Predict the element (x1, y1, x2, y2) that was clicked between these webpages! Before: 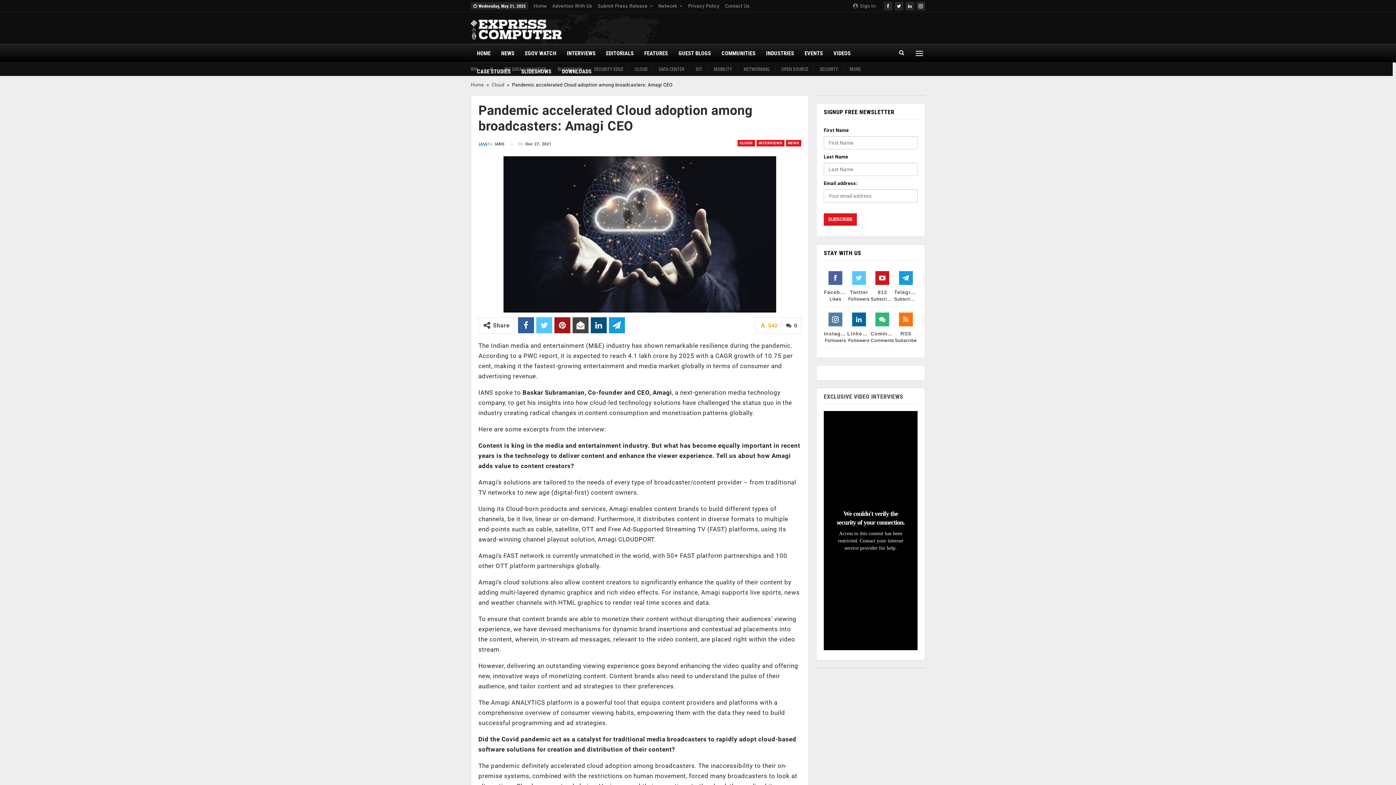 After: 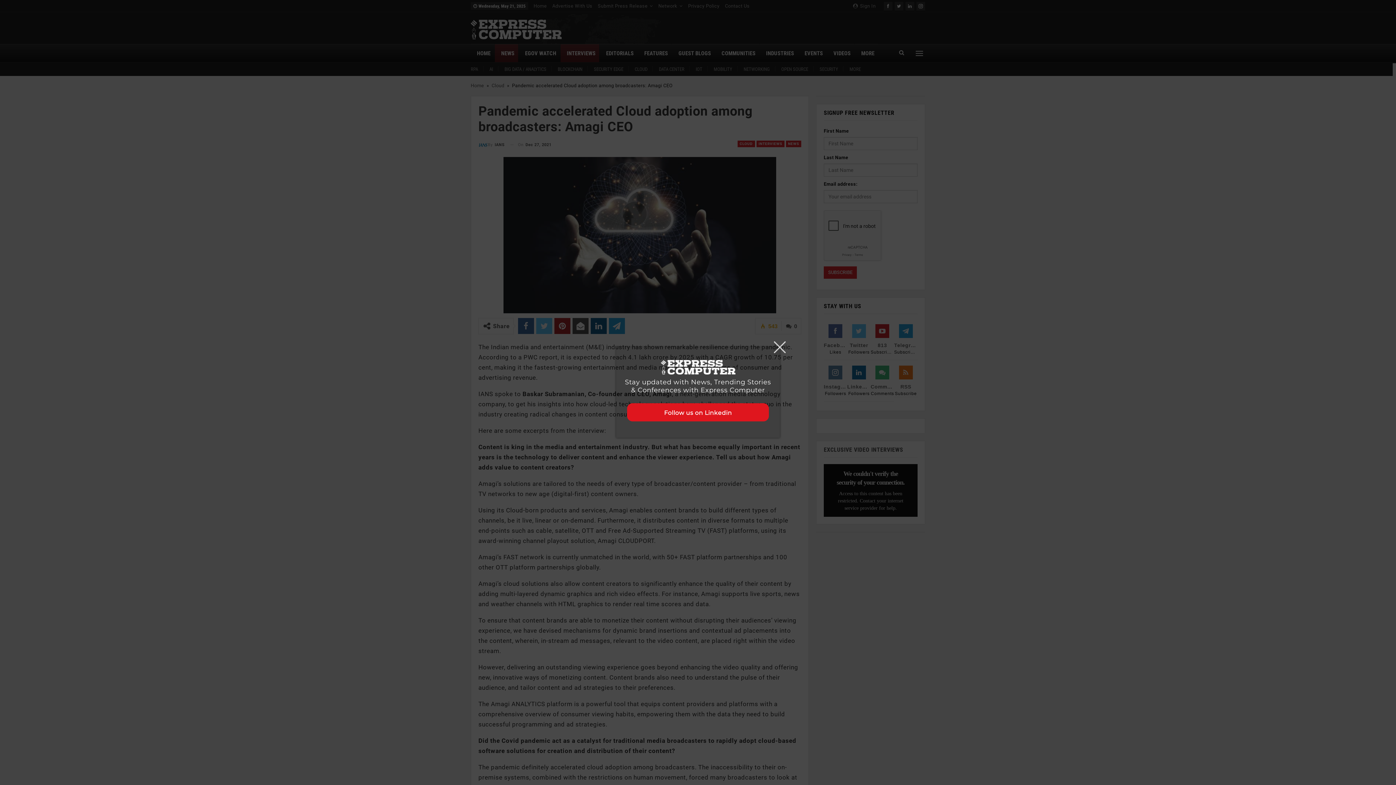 Action: label: Telegram
Subscribers bbox: (894, 276, 917, 302)